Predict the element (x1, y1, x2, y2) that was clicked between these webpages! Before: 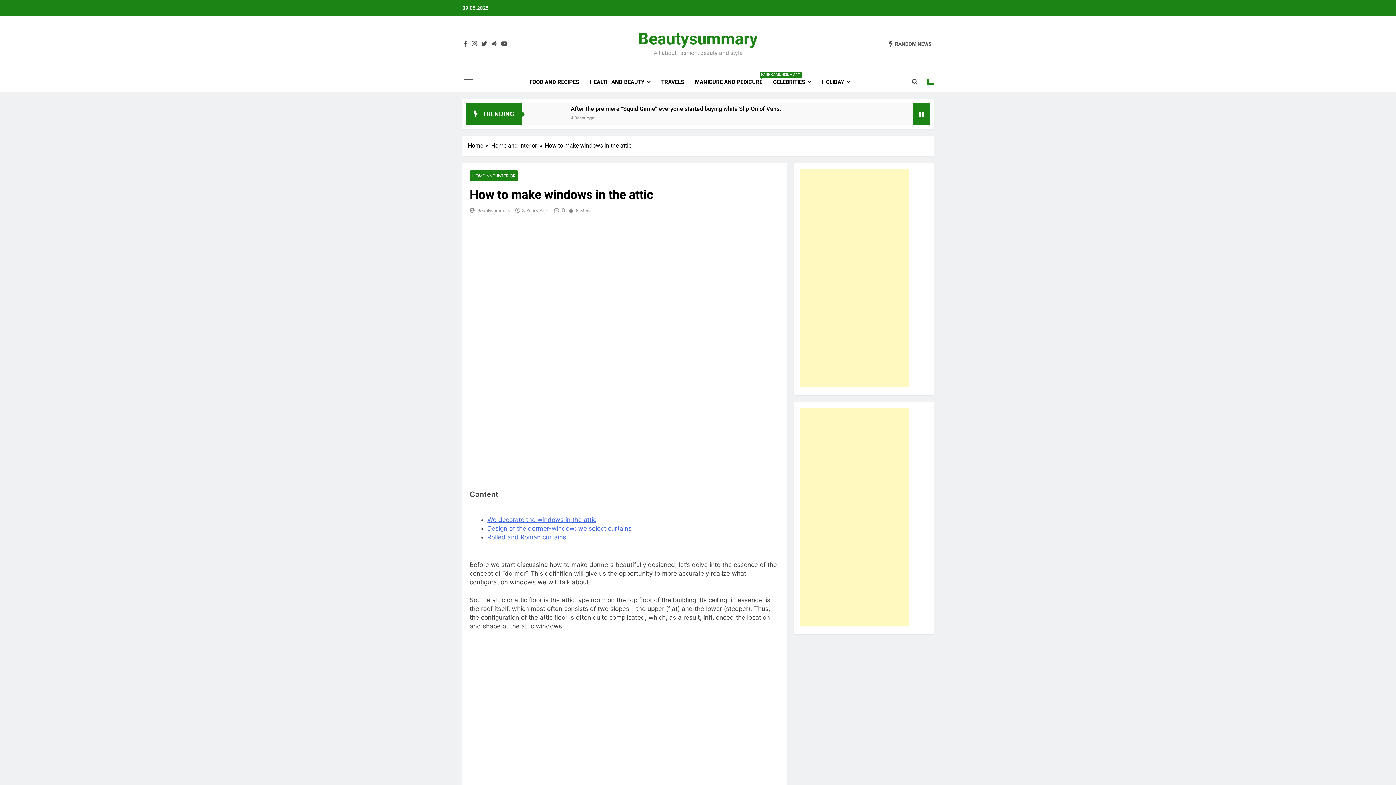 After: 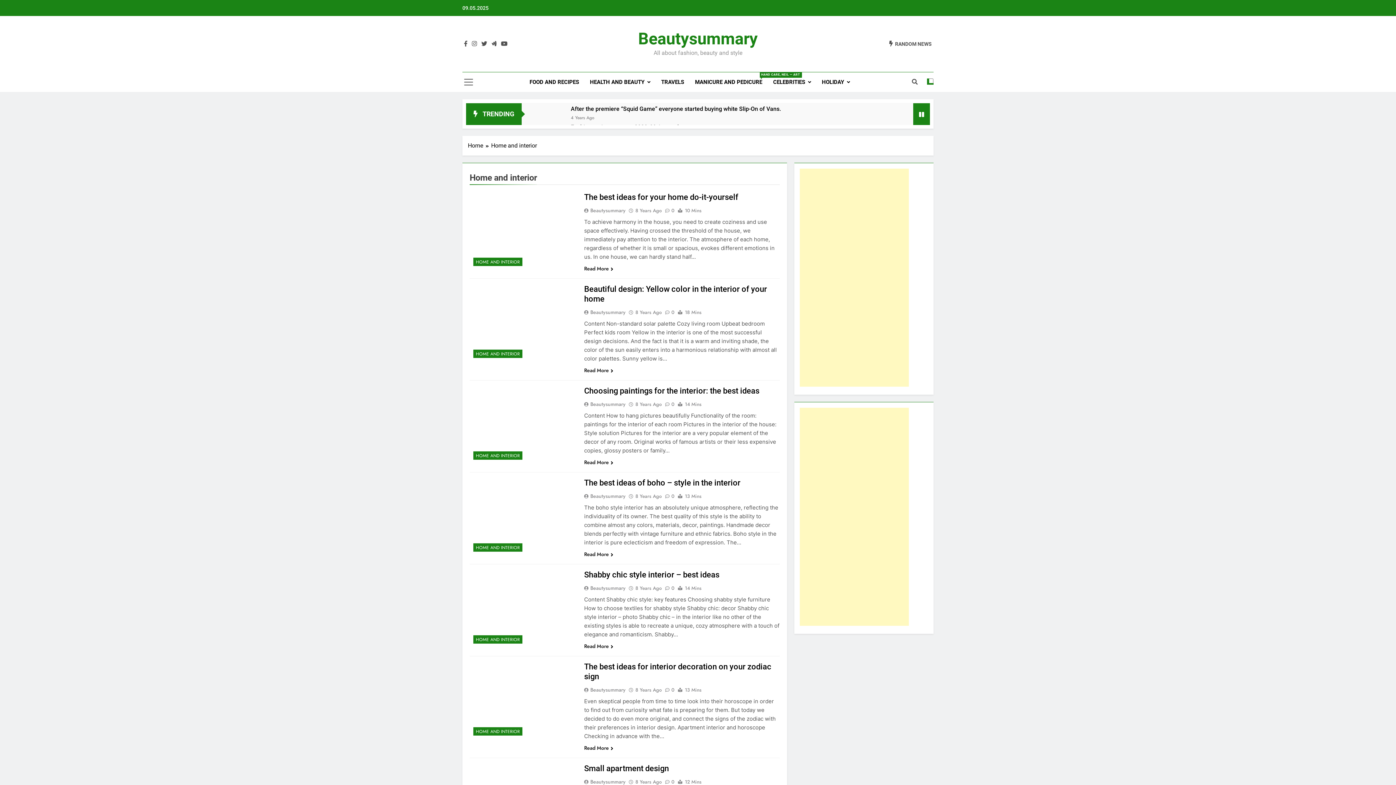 Action: label: Home and interior bbox: (491, 141, 545, 150)